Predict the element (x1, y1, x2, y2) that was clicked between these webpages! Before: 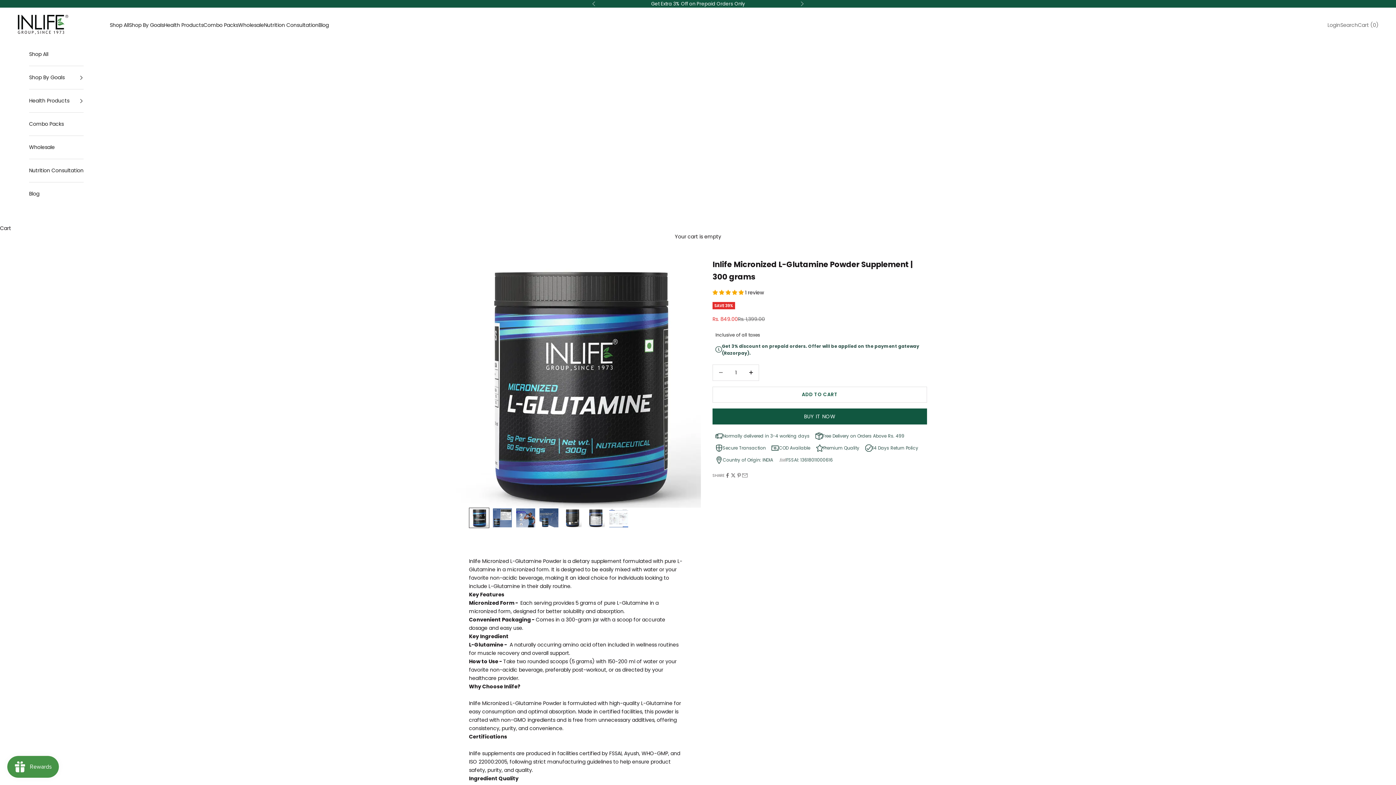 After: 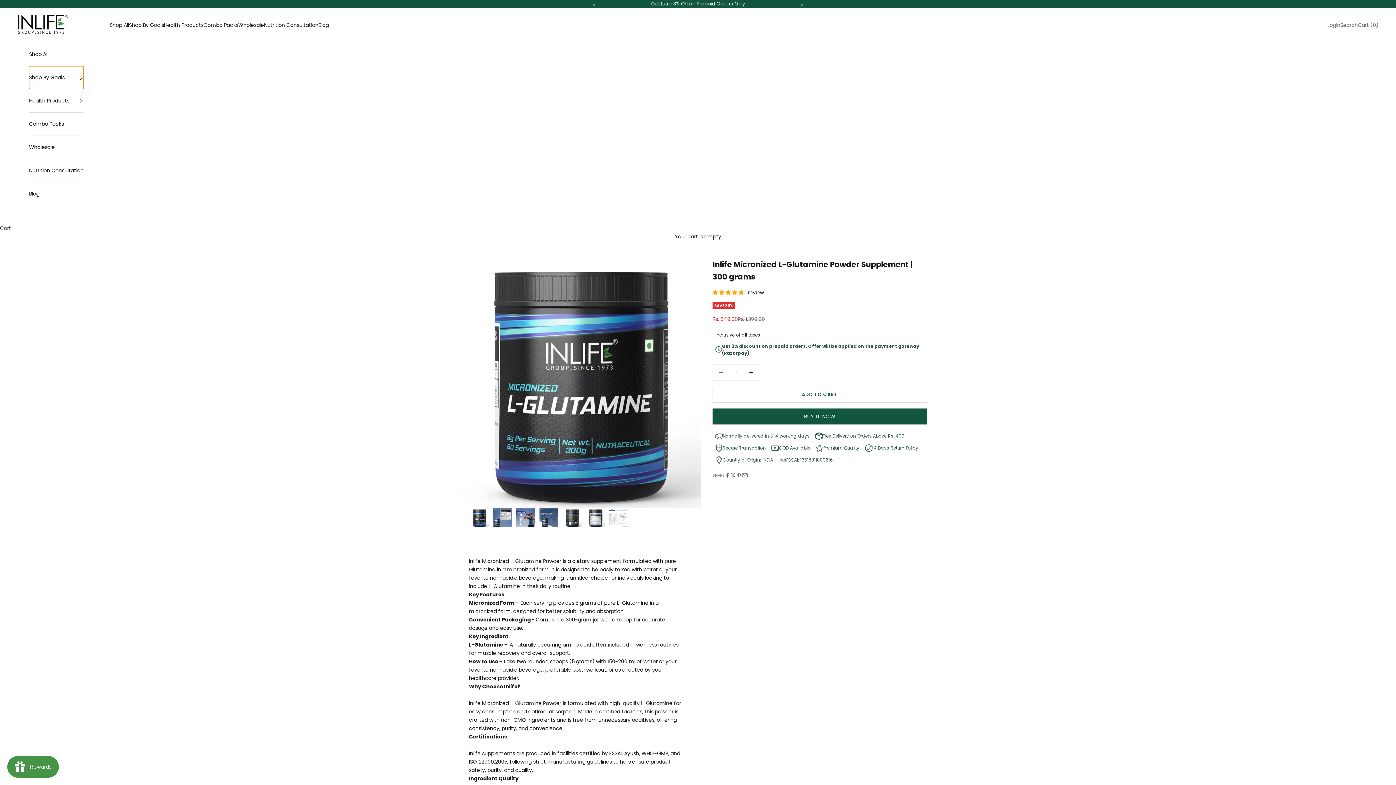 Action: label: Shop By Goals bbox: (29, 66, 83, 89)